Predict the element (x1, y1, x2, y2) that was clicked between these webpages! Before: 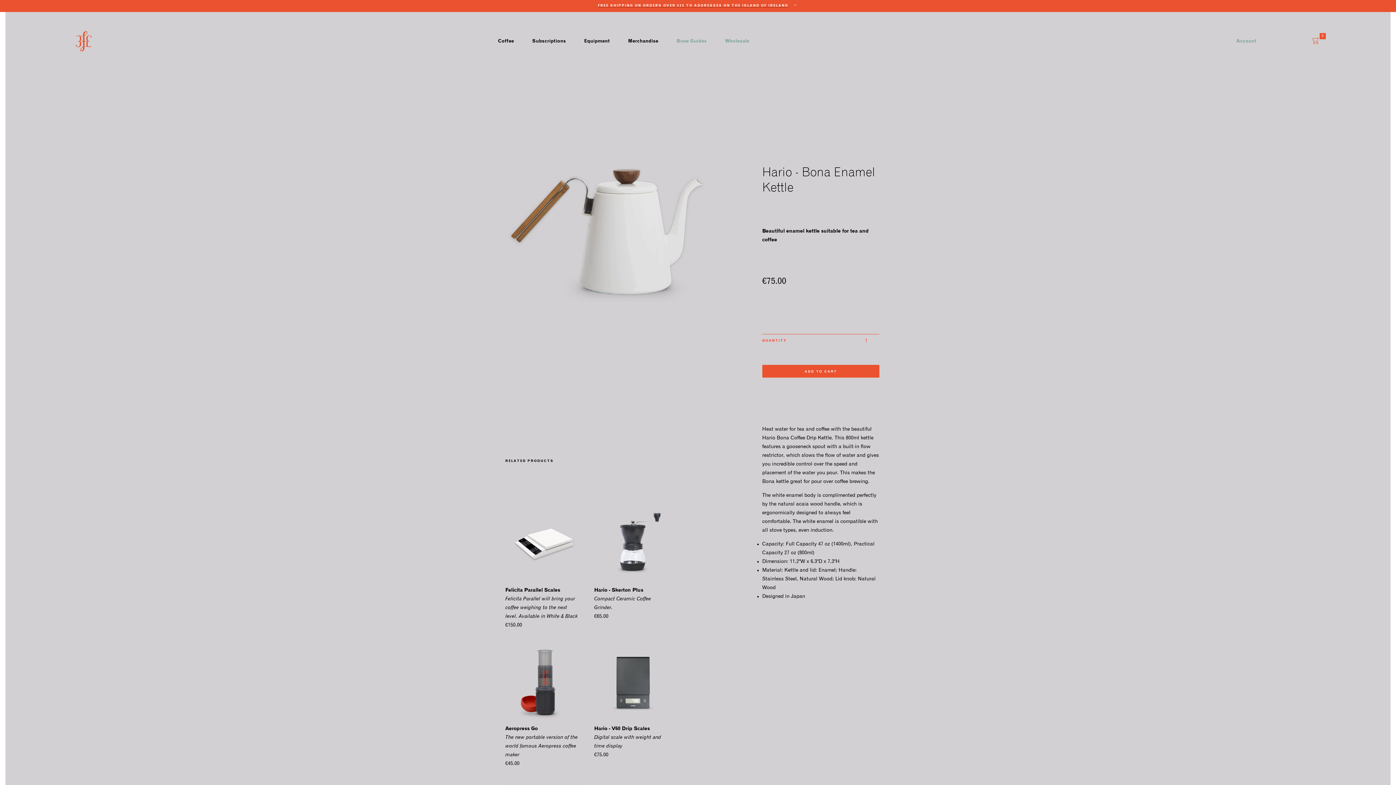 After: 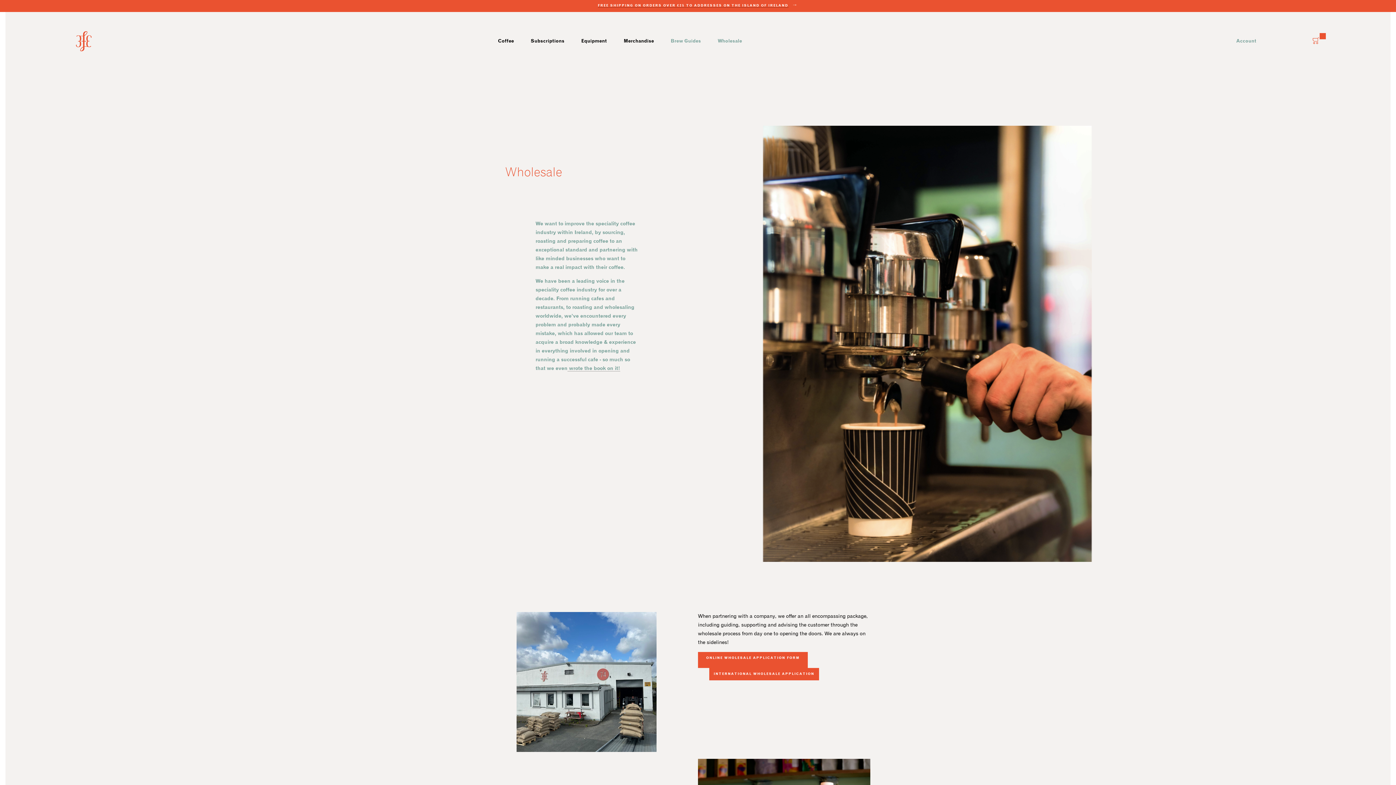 Action: label: Wholesale bbox: (725, 39, 749, 47)